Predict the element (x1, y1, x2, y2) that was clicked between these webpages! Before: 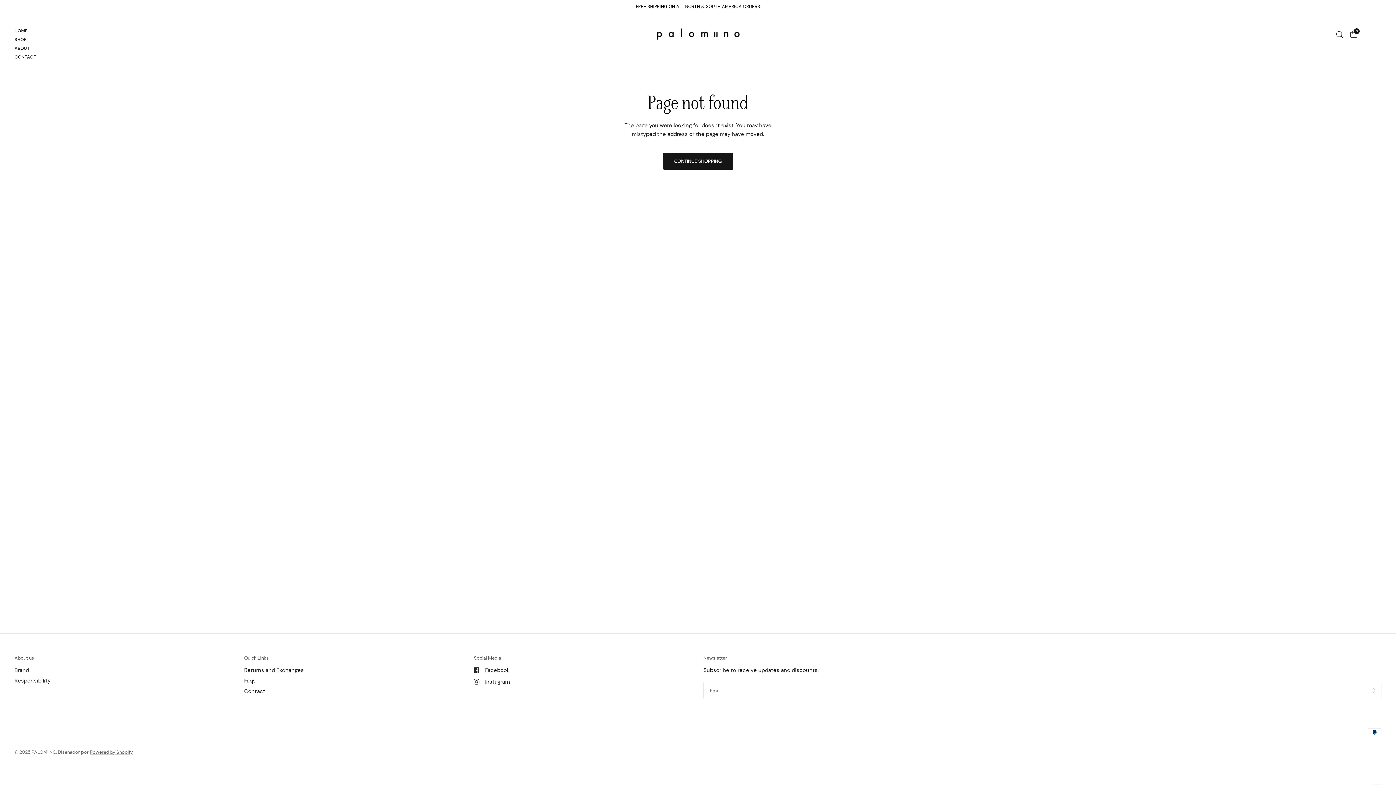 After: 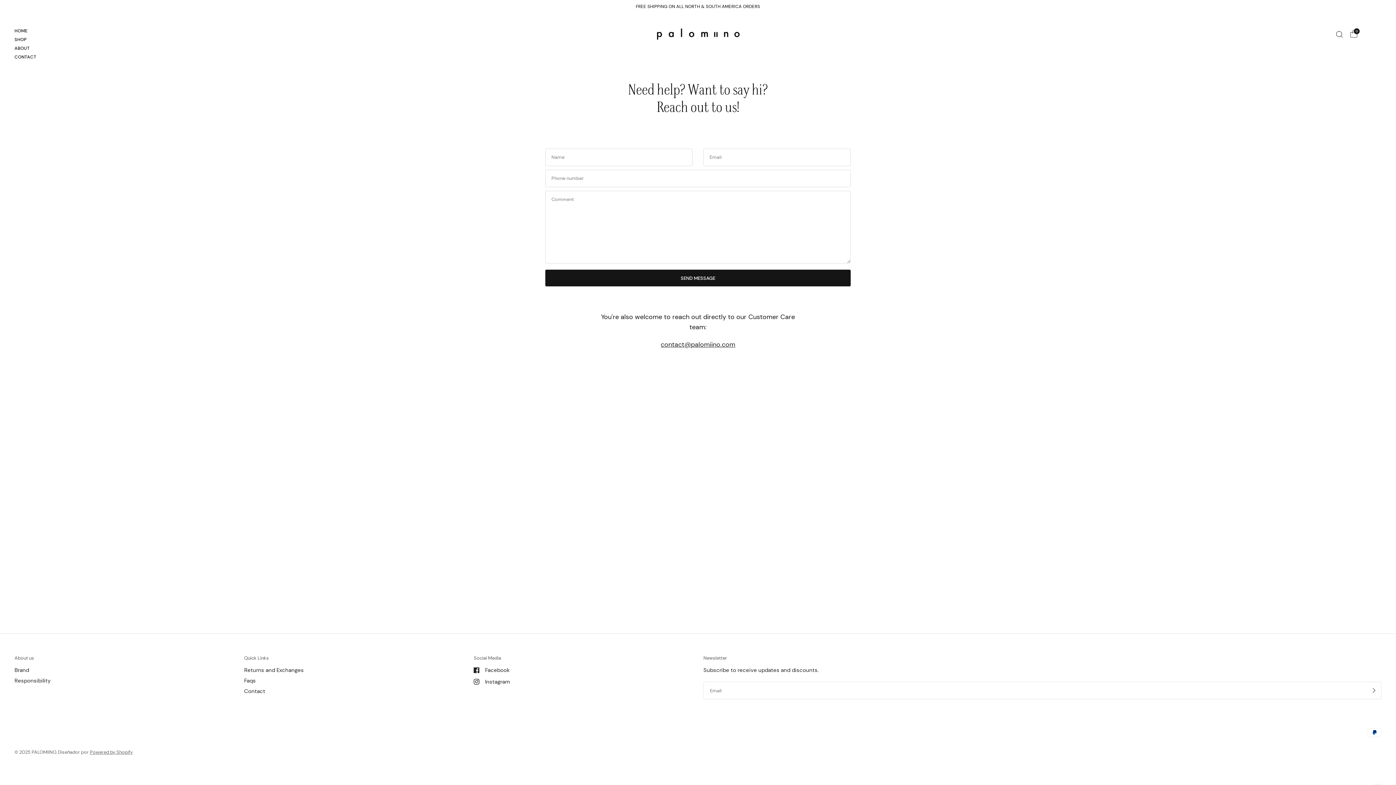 Action: bbox: (244, 688, 265, 695) label: Contact